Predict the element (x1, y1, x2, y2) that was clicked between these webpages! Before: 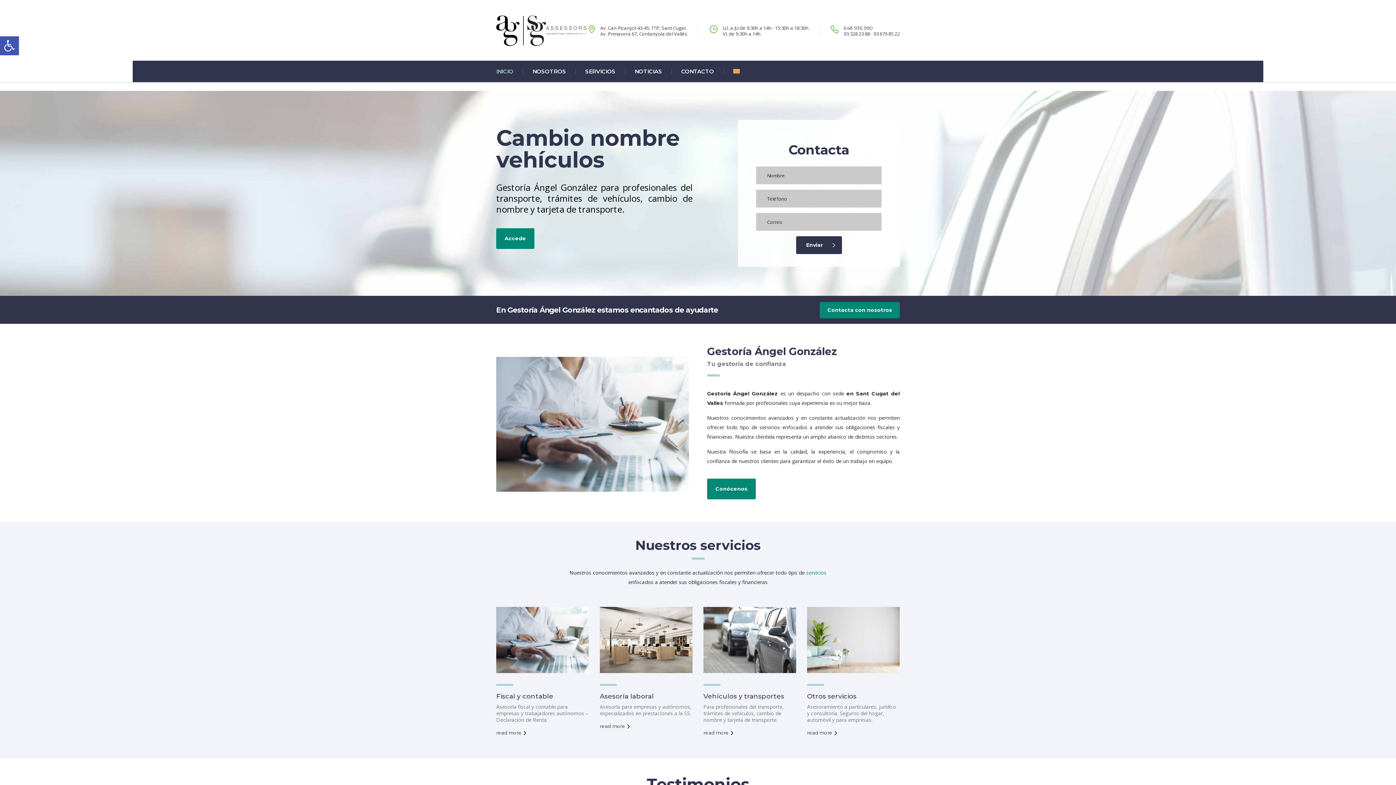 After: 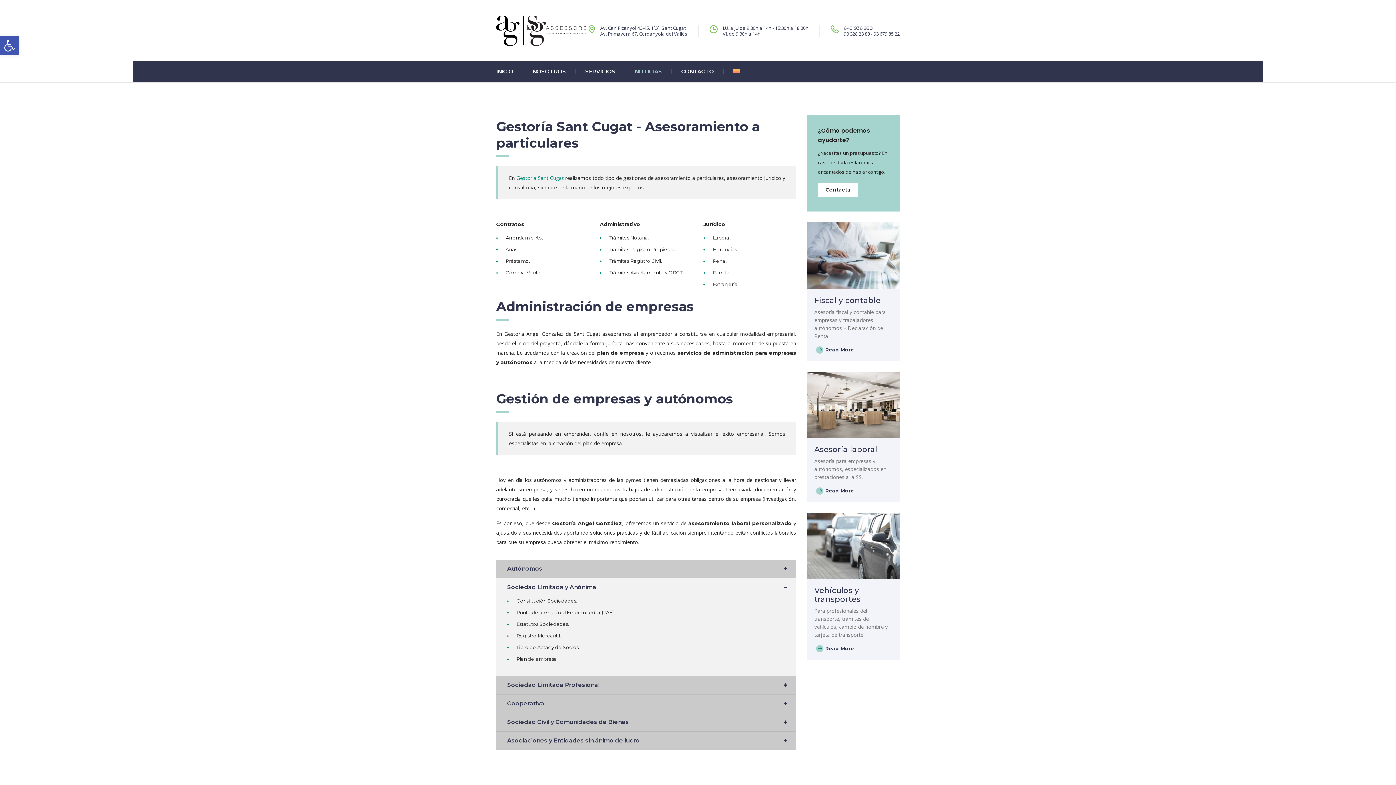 Action: bbox: (807, 607, 900, 673)